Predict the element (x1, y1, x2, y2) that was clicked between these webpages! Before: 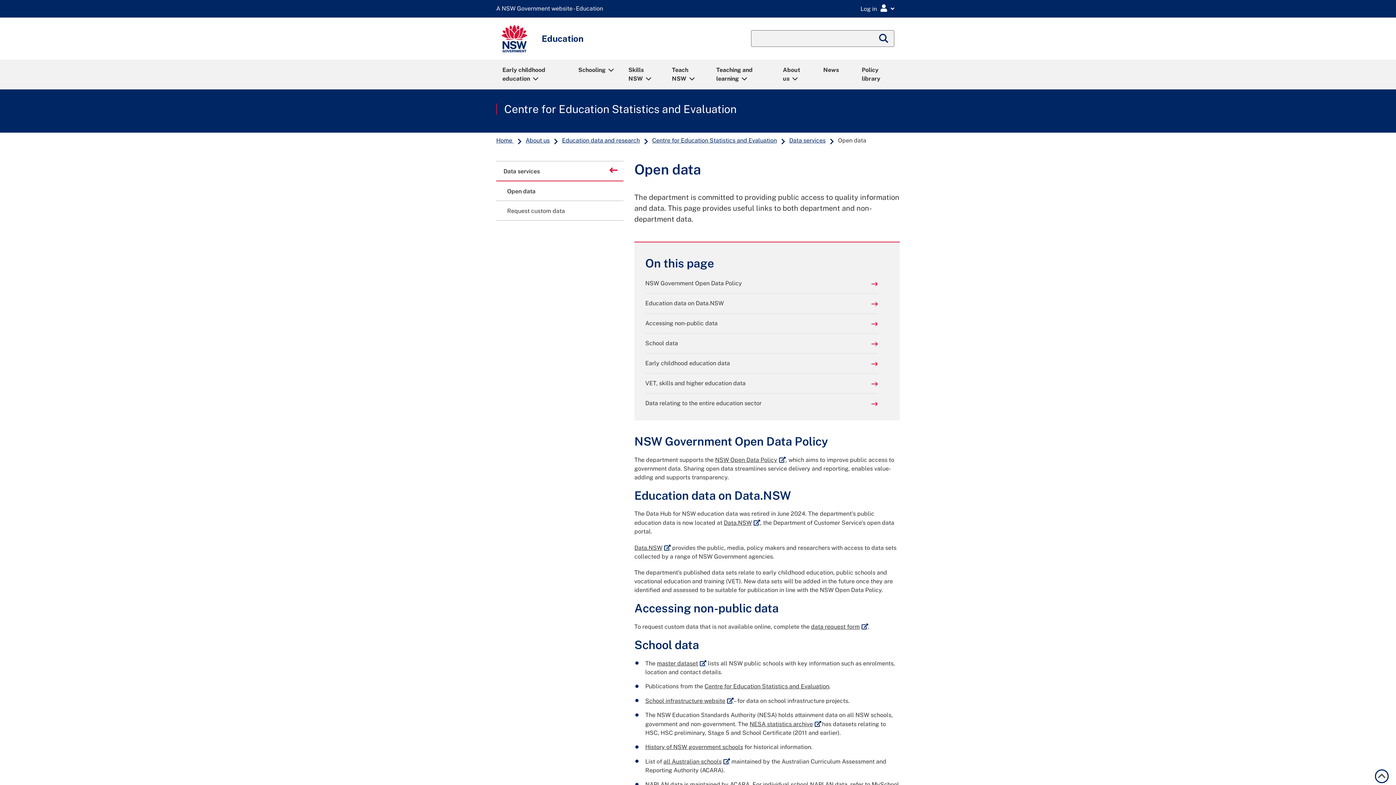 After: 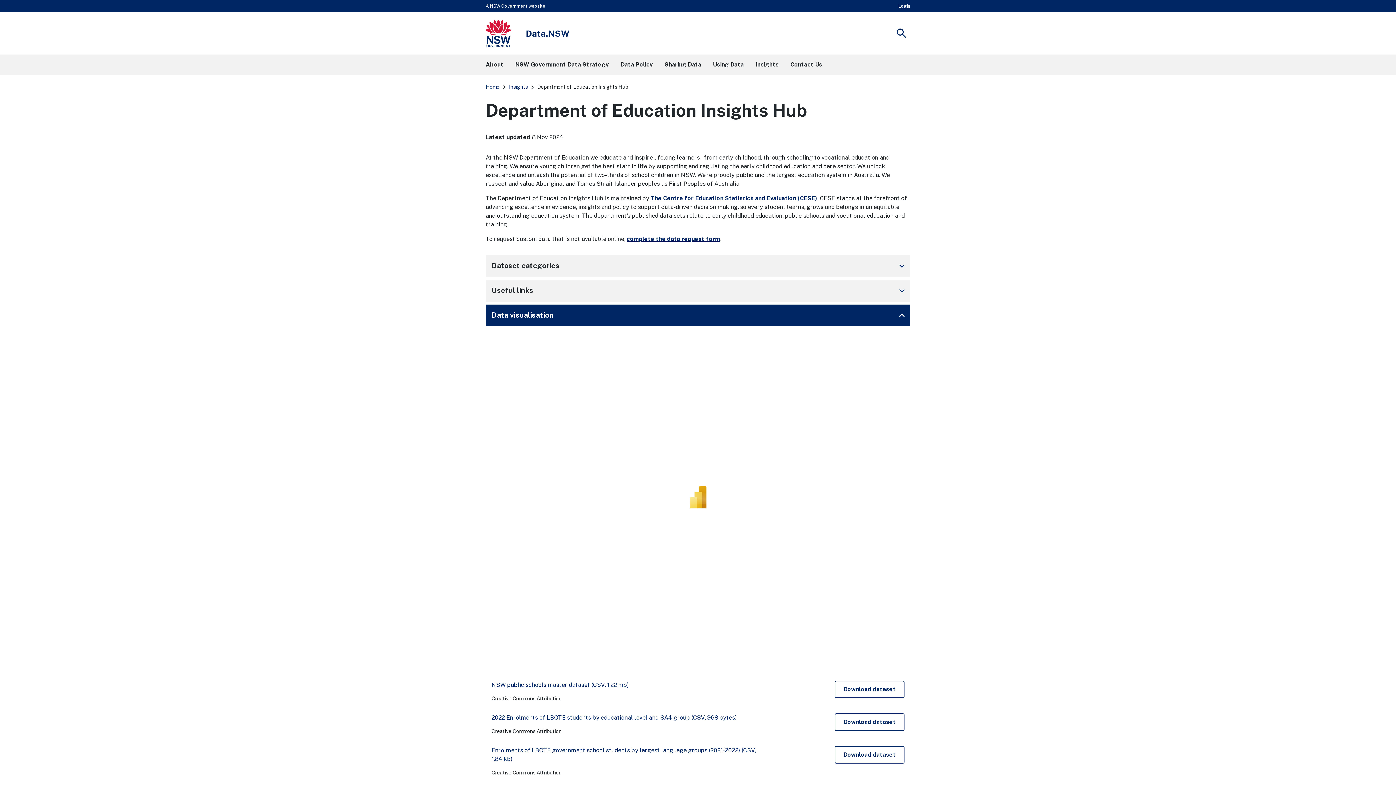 Action: bbox: (634, 544, 670, 551) label: Data.NSW
External link